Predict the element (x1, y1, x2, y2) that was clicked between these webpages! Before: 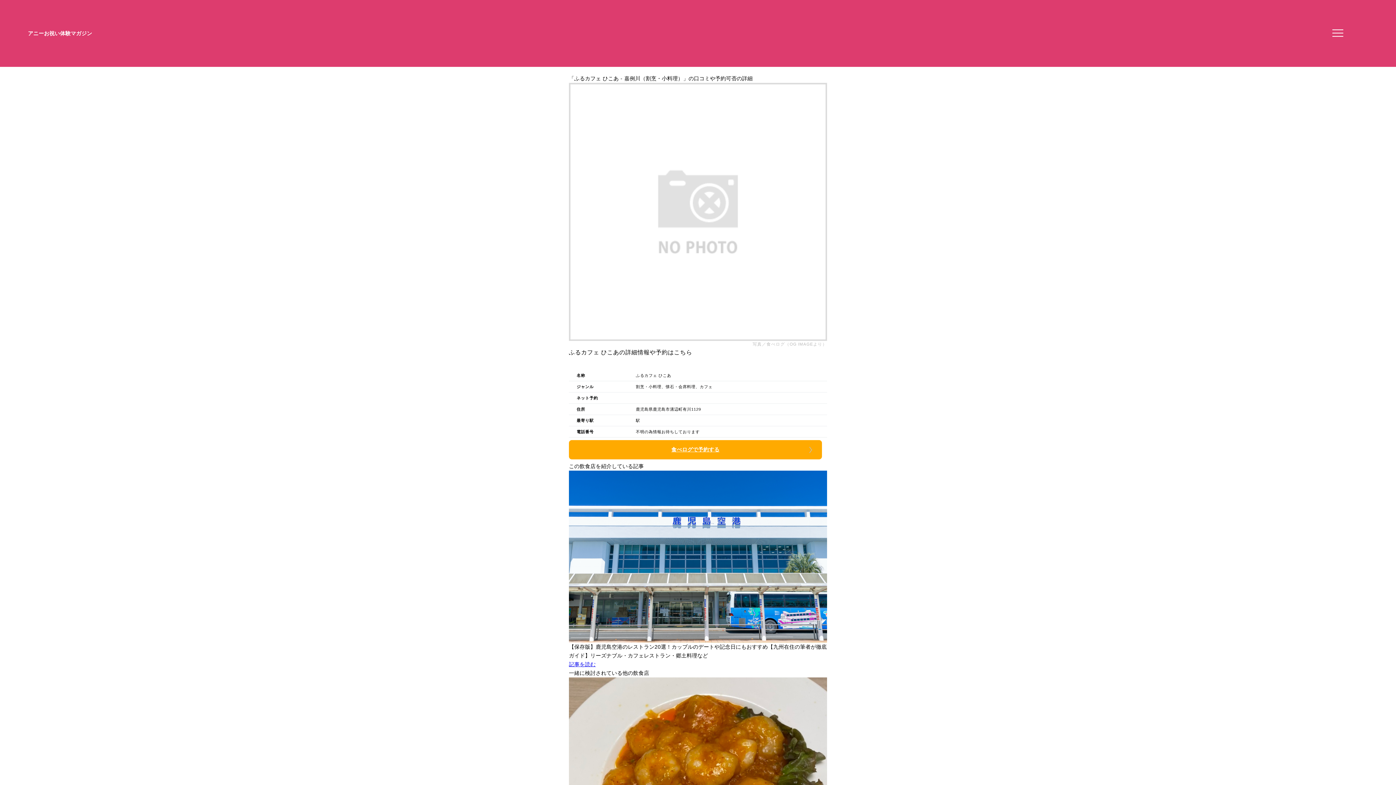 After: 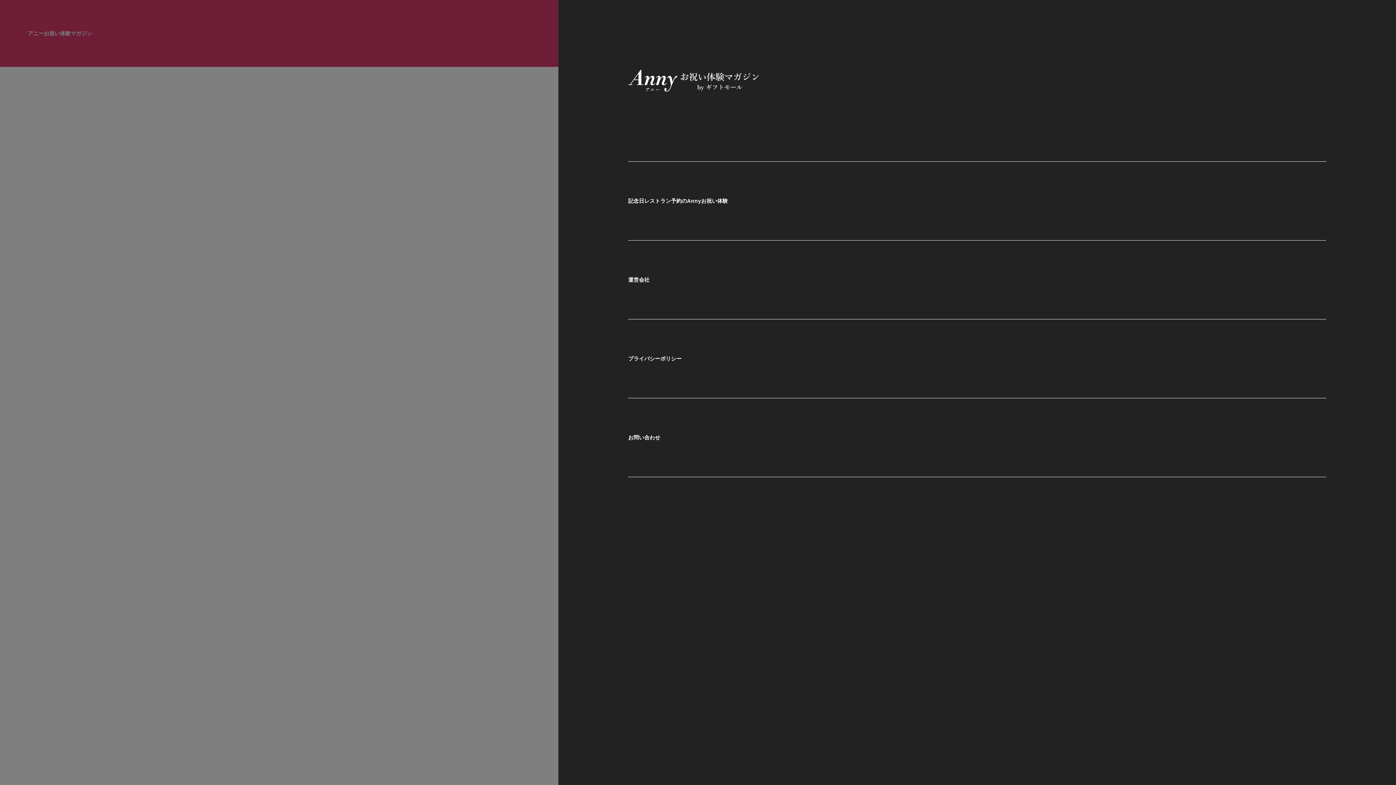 Action: label: メニューを開く bbox: (1330, 27, 1341, 38)